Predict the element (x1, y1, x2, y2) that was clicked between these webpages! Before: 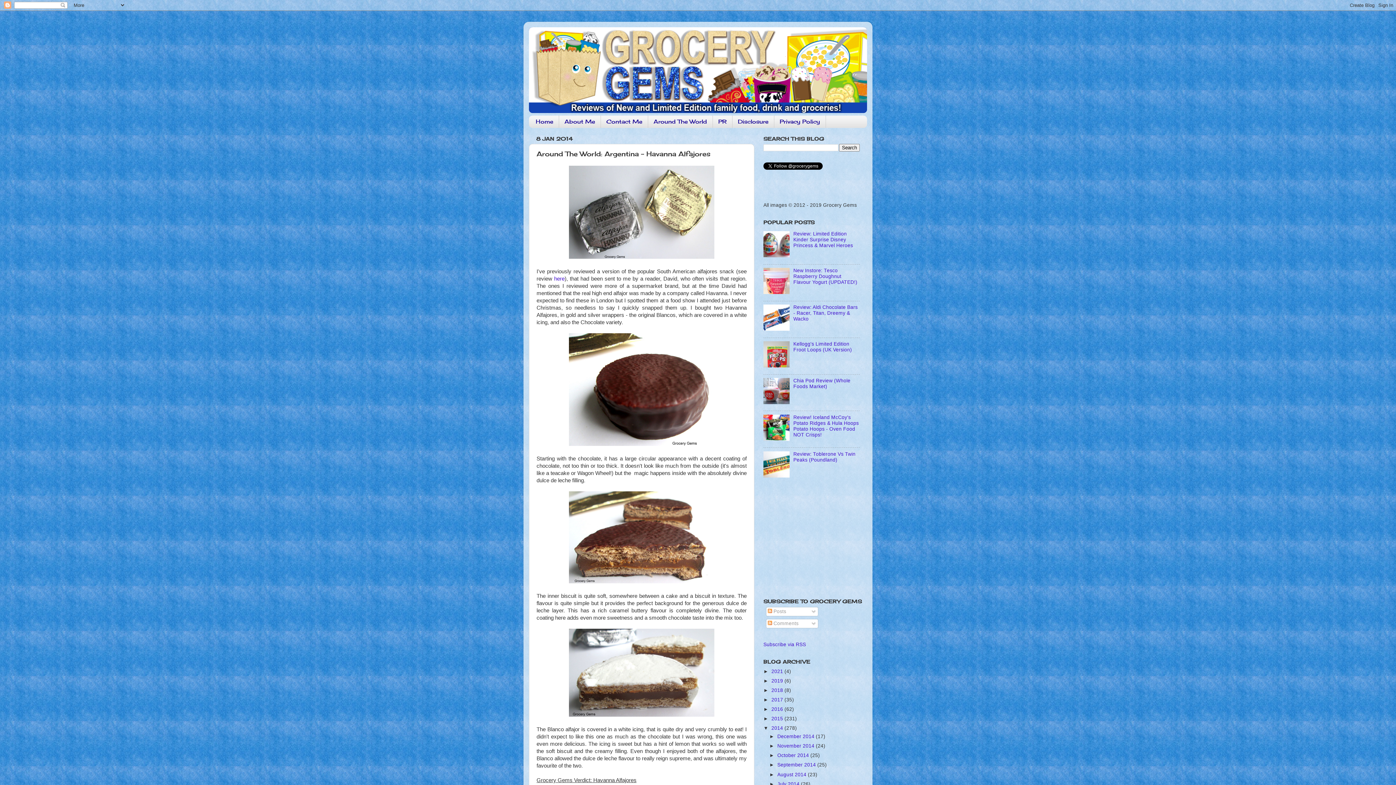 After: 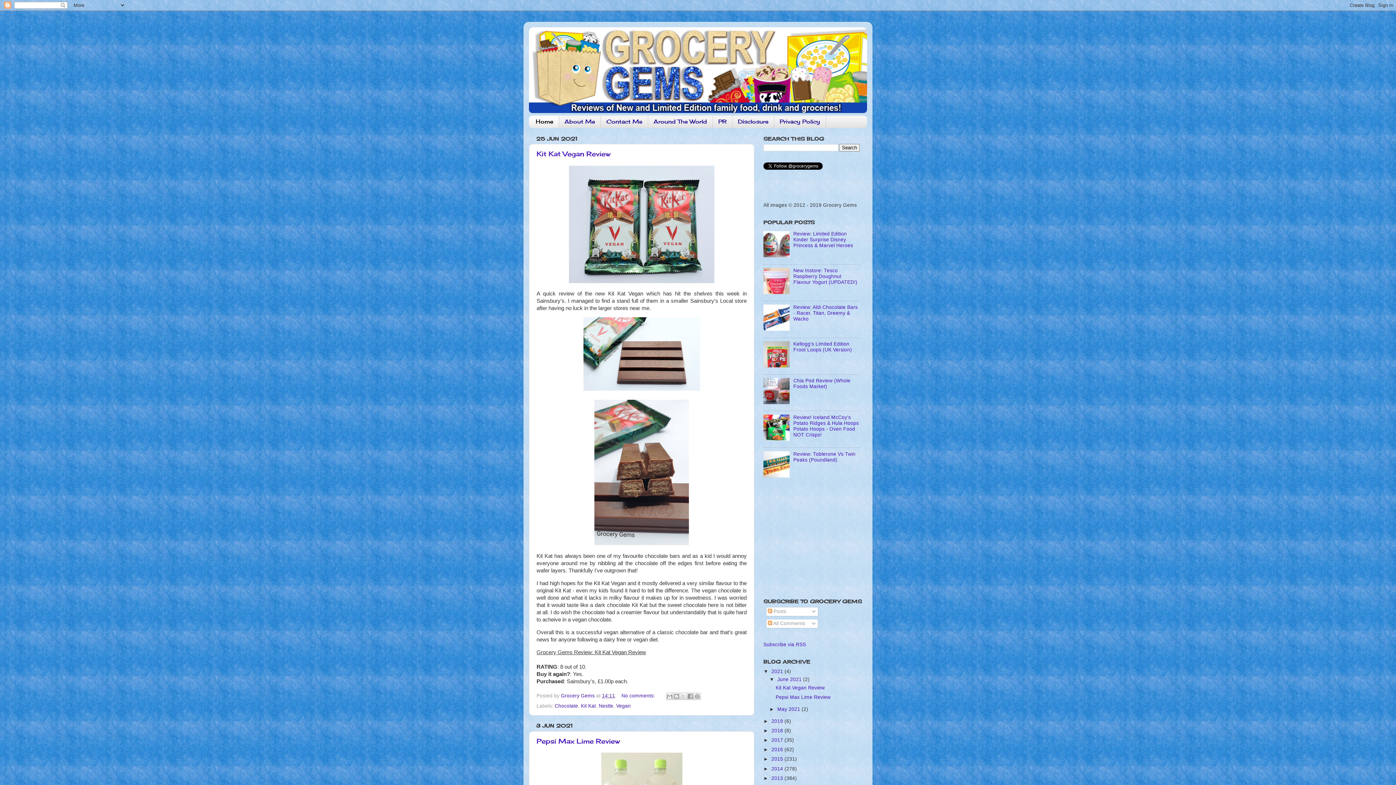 Action: bbox: (529, 27, 867, 113)